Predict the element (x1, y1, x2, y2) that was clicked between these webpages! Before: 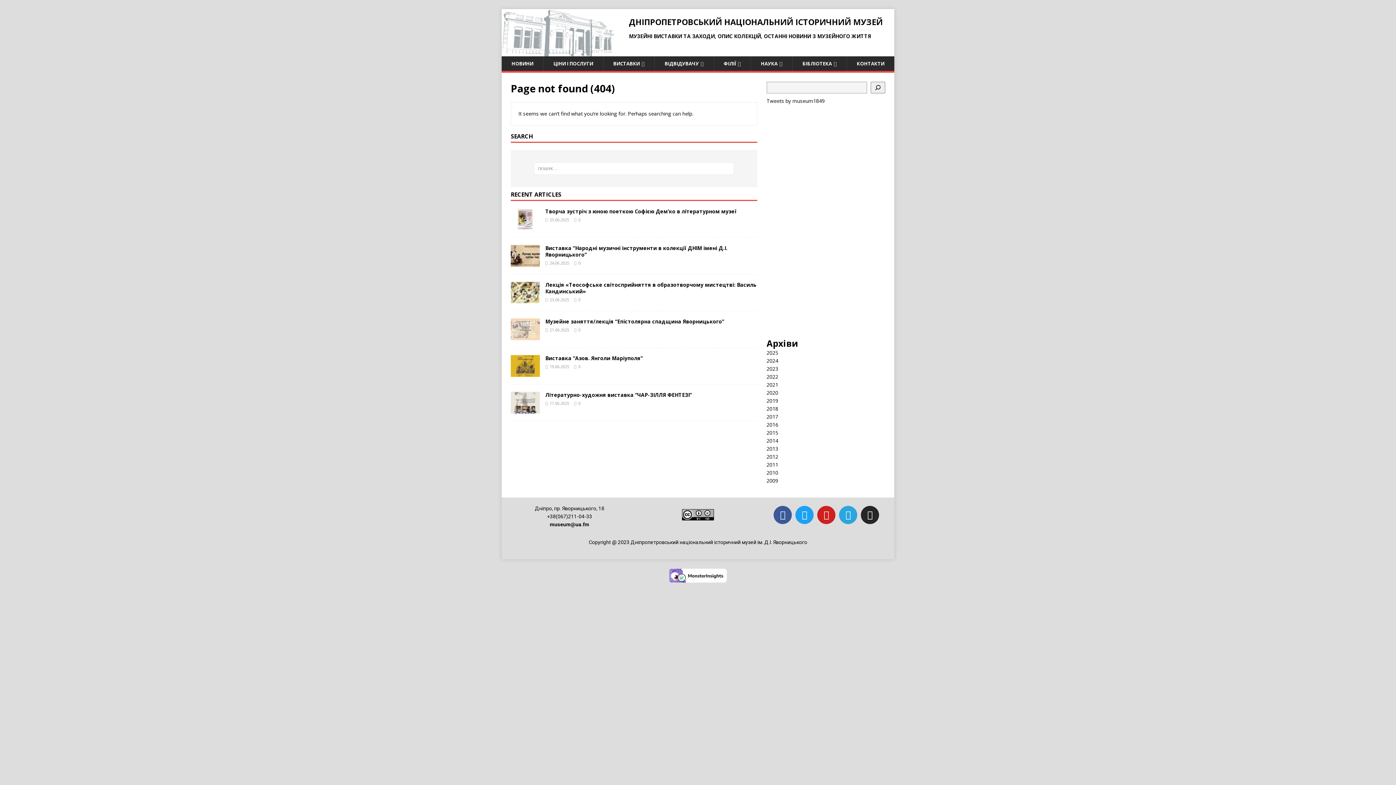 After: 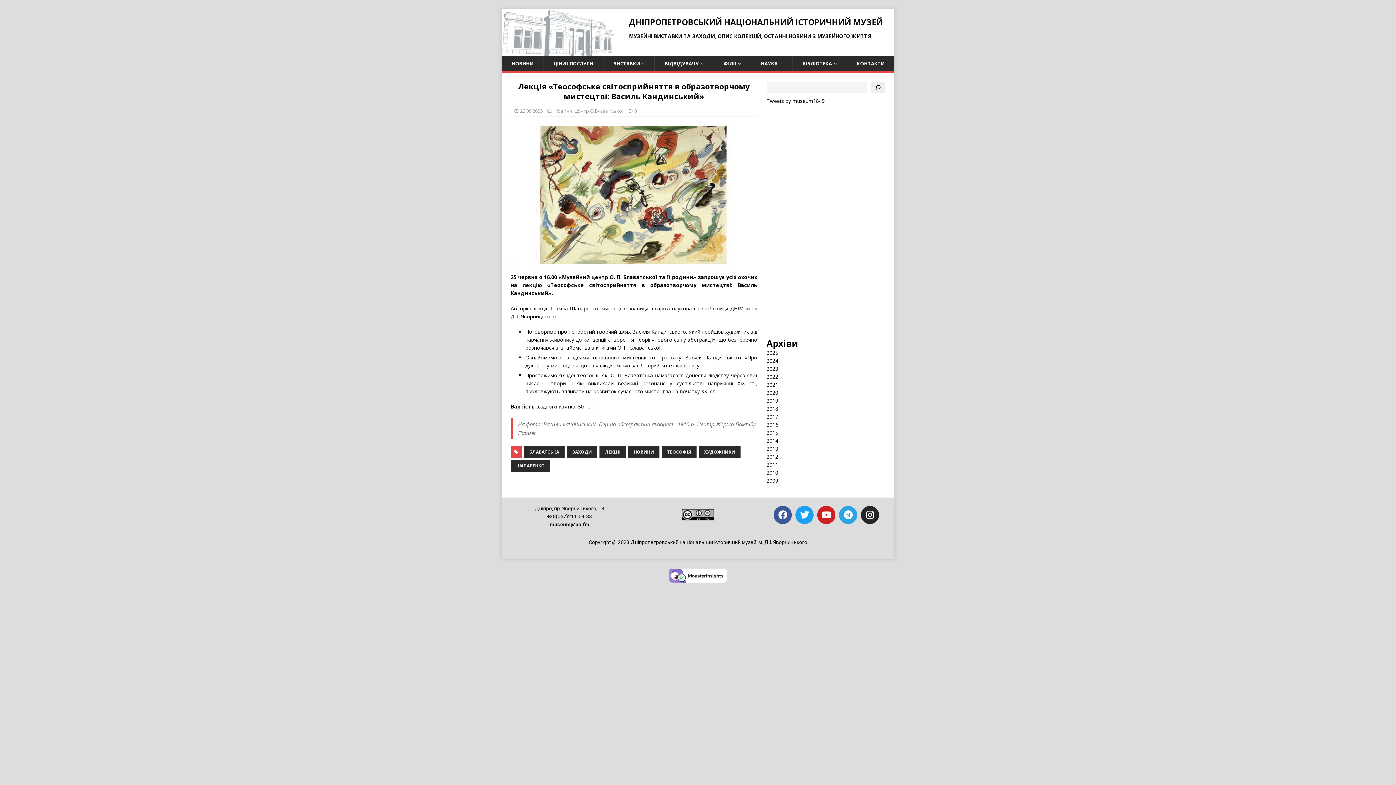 Action: bbox: (510, 295, 540, 302)